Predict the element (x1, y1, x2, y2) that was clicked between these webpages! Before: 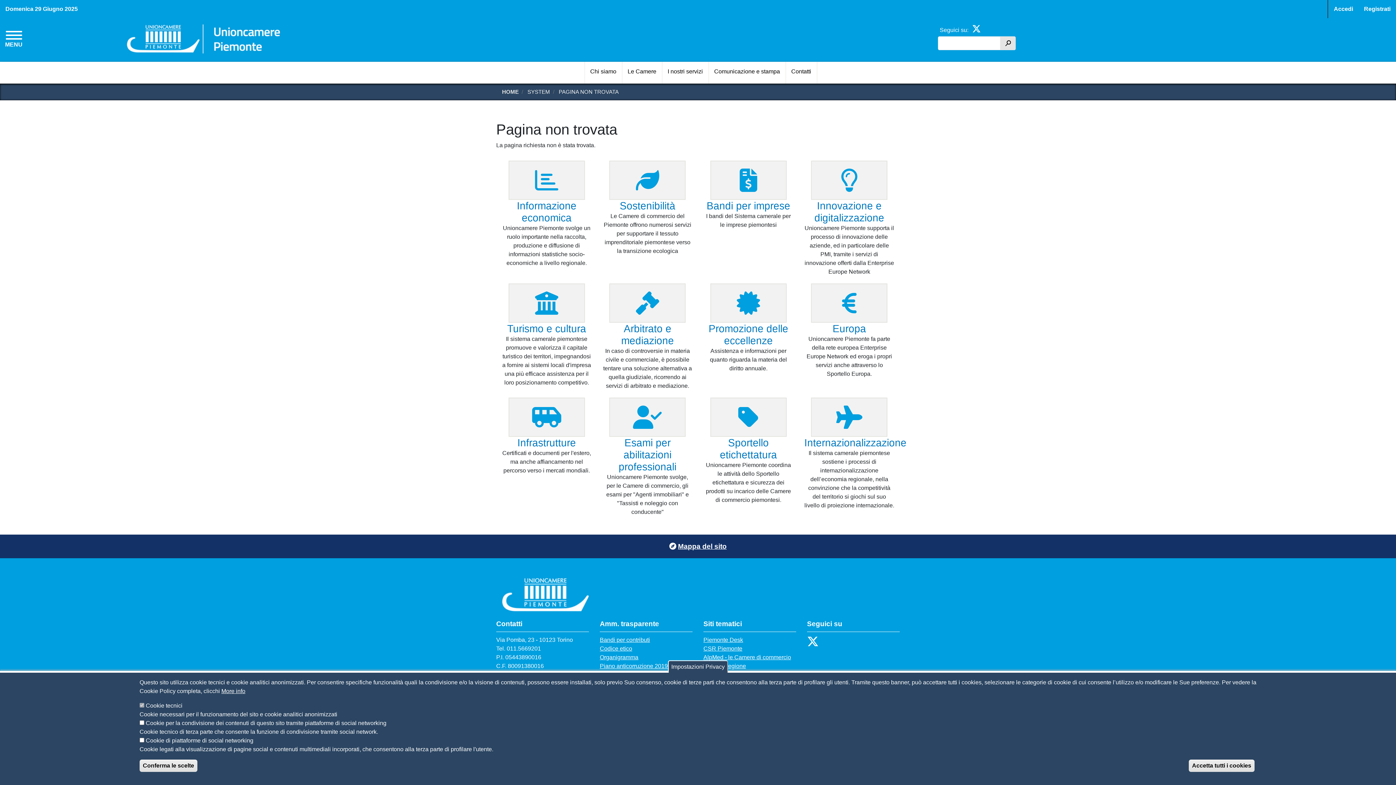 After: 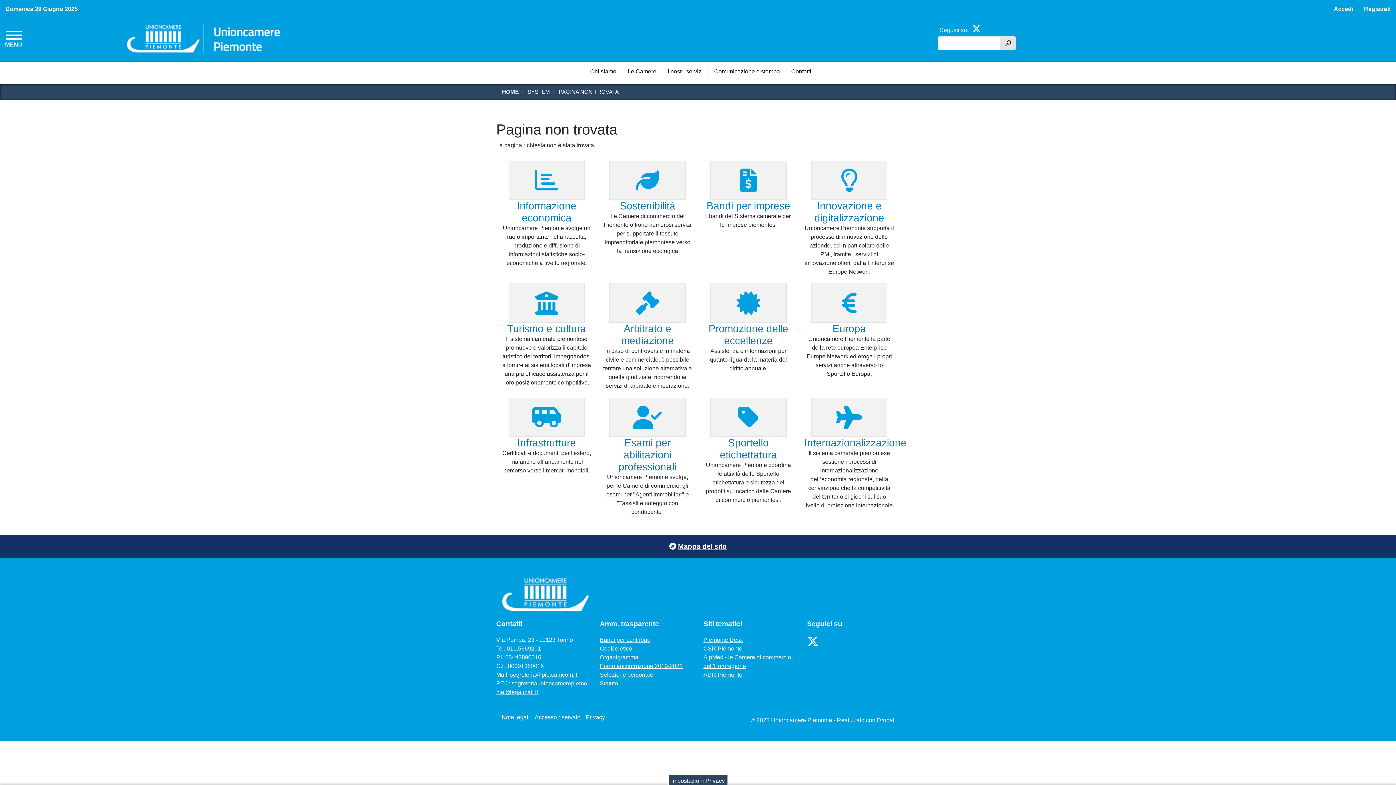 Action: label: Accetta tutti i cookies bbox: (1189, 760, 1254, 772)